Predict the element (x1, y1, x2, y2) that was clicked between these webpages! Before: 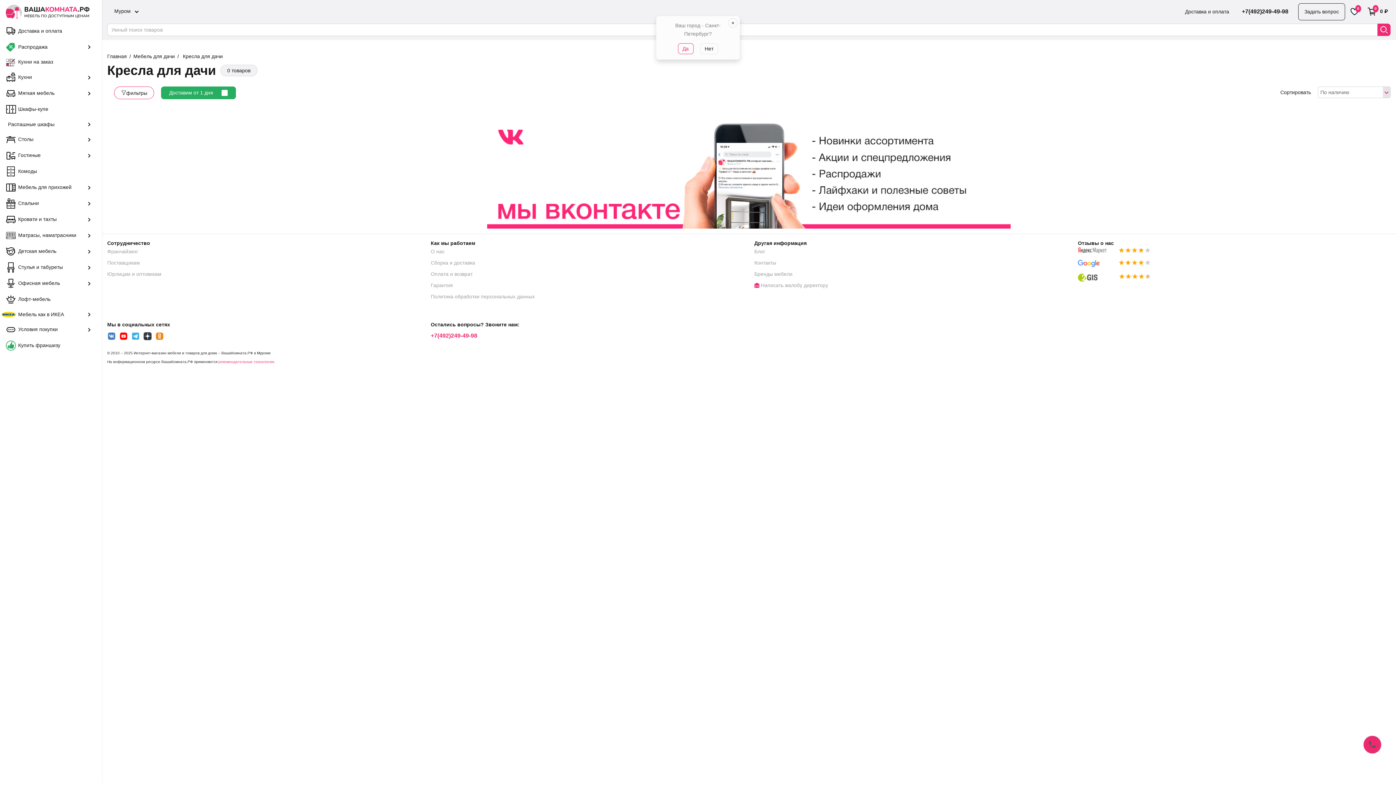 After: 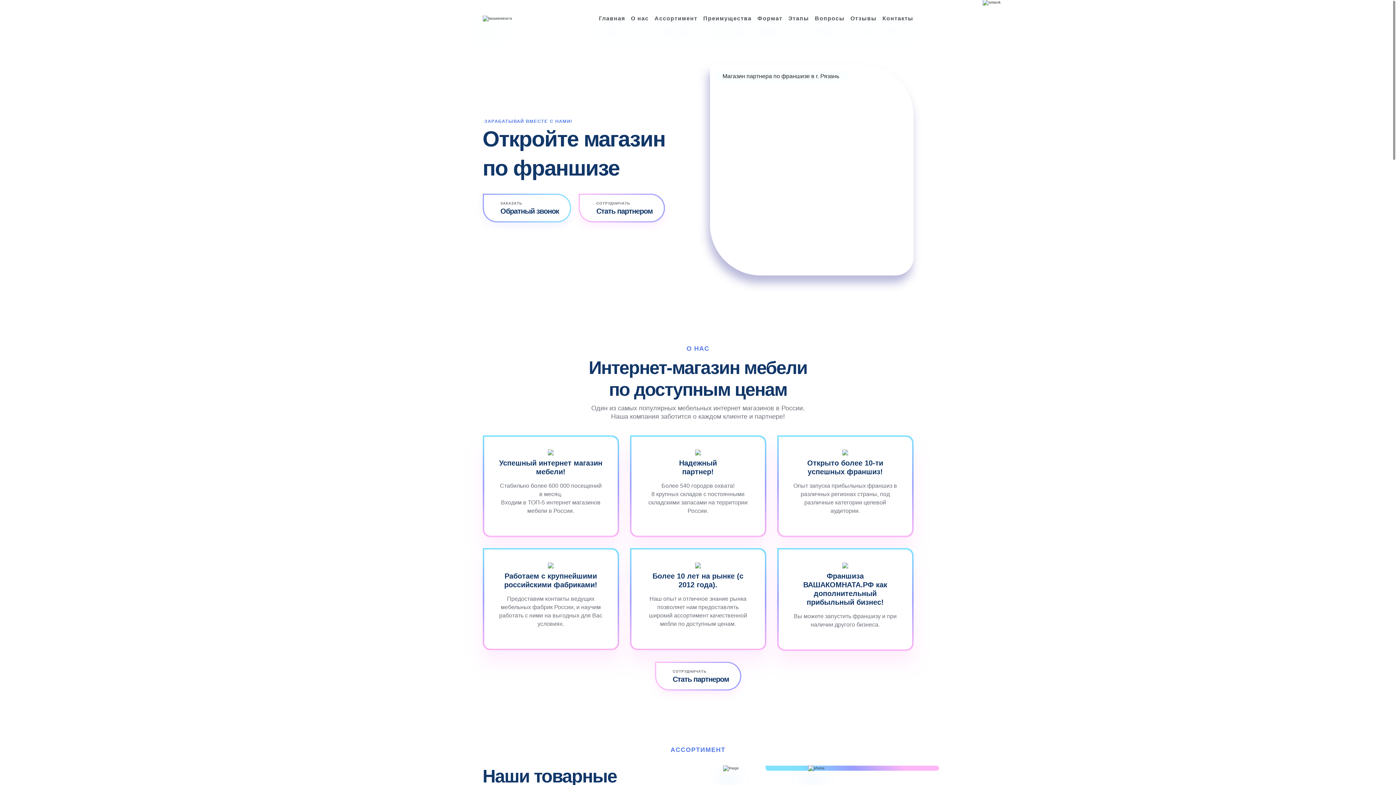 Action: bbox: (107, 248, 138, 254) label: Франчайзинг